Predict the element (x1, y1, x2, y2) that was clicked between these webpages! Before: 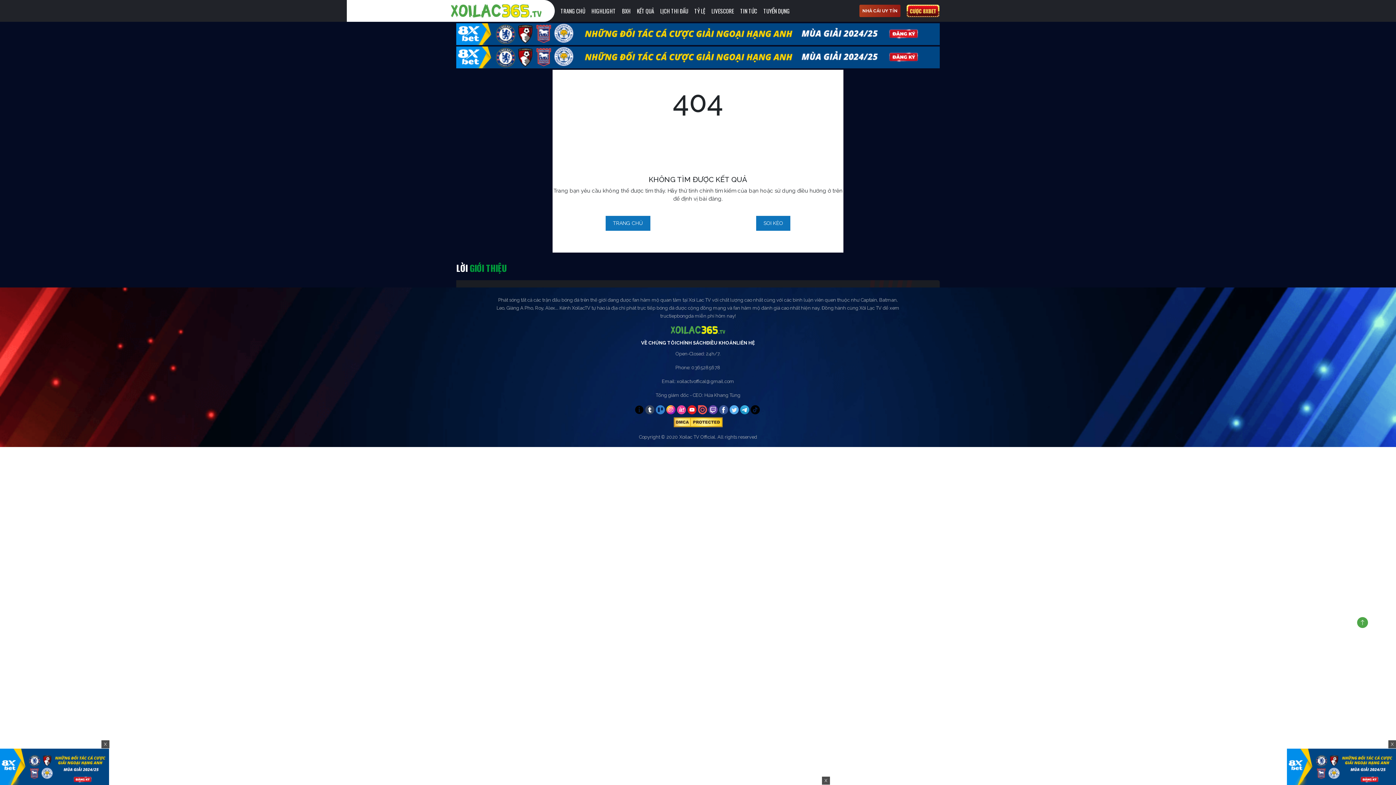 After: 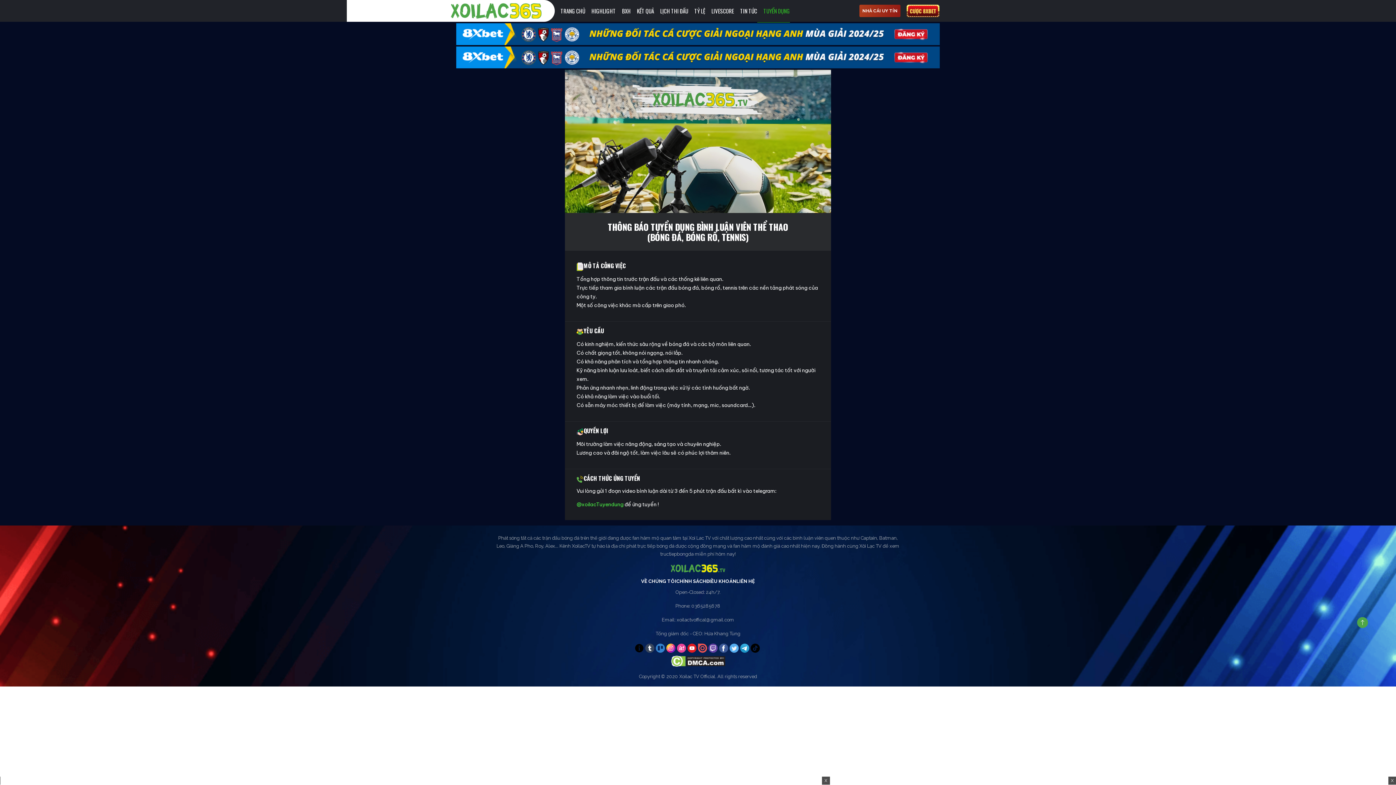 Action: label: TUYỂN DỤNG bbox: (757, 6, 790, 15)